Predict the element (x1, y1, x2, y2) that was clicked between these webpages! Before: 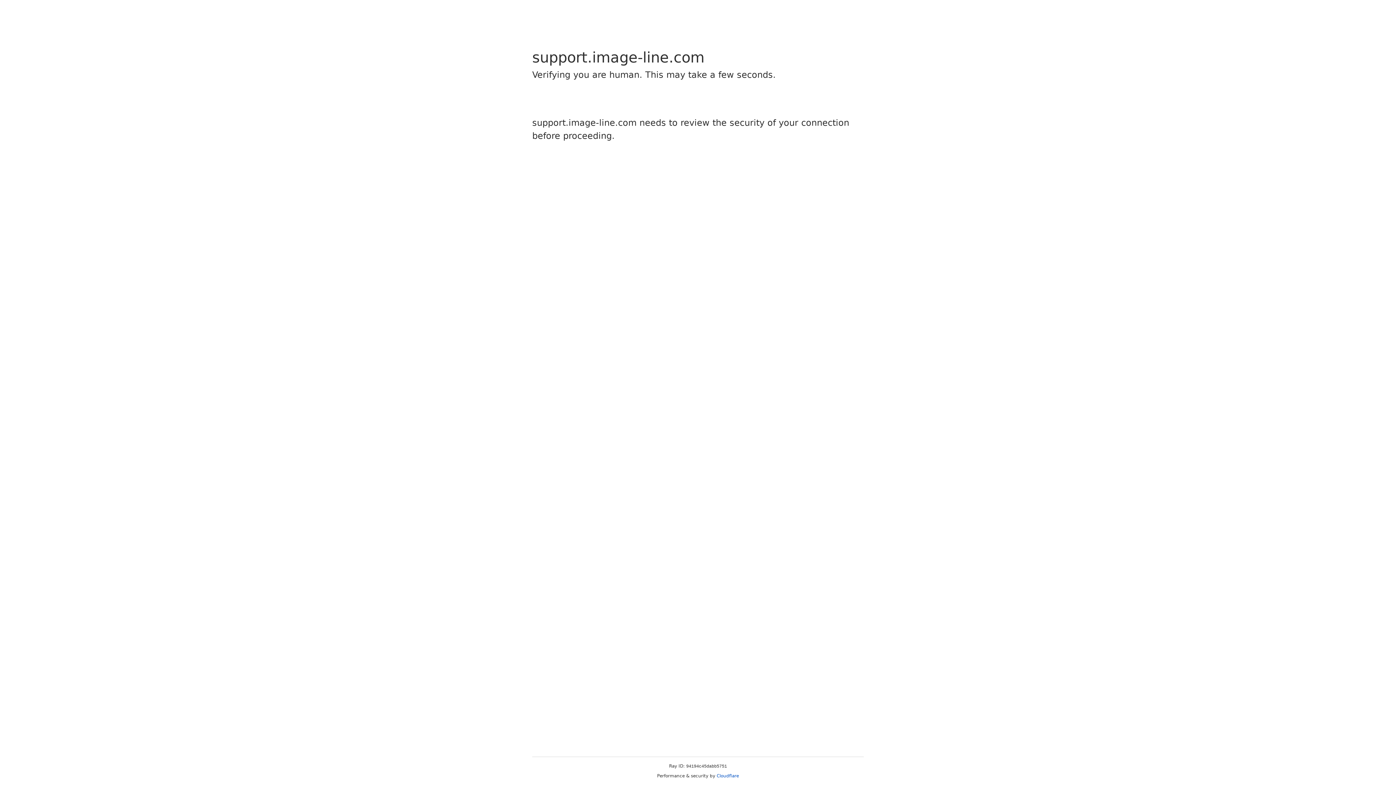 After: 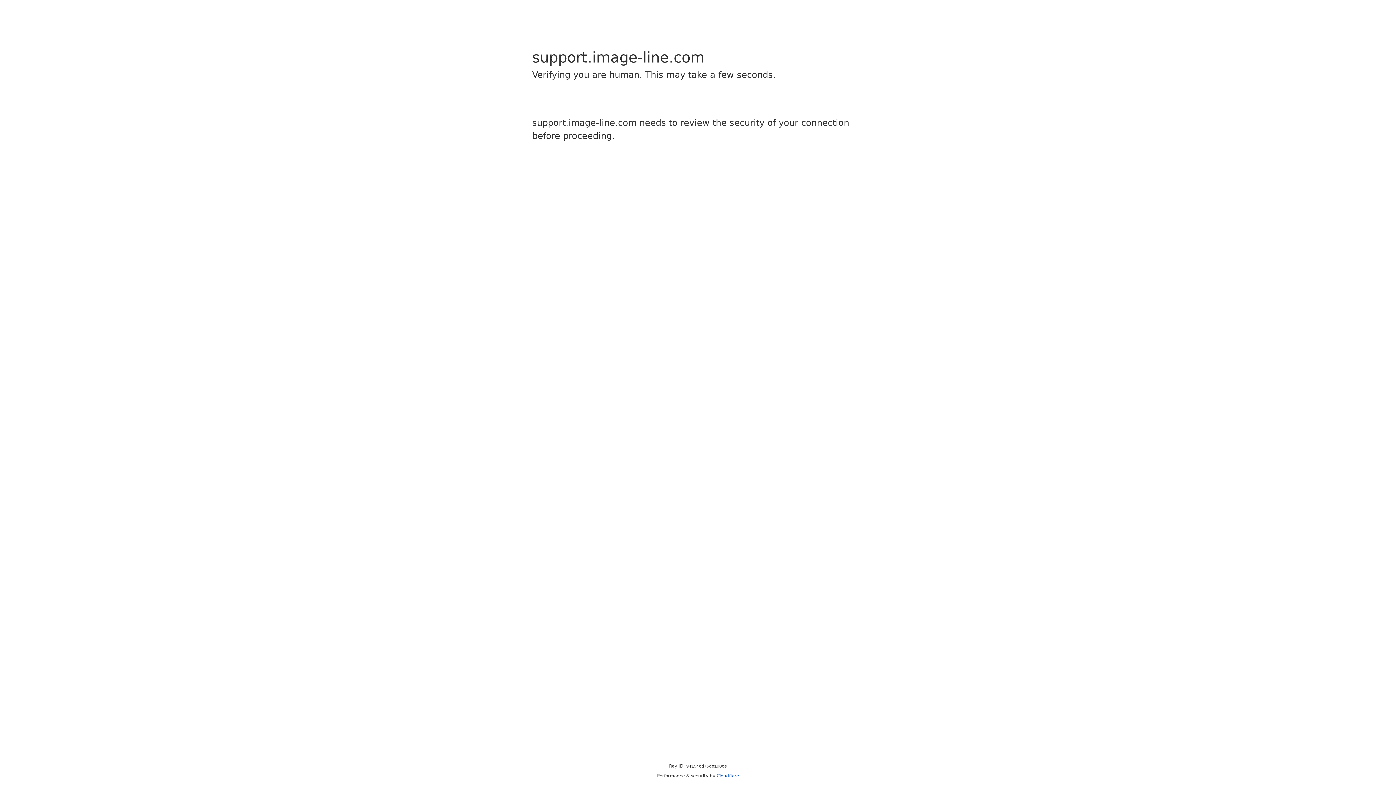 Action: bbox: (716, 773, 739, 778) label: Cloudflare